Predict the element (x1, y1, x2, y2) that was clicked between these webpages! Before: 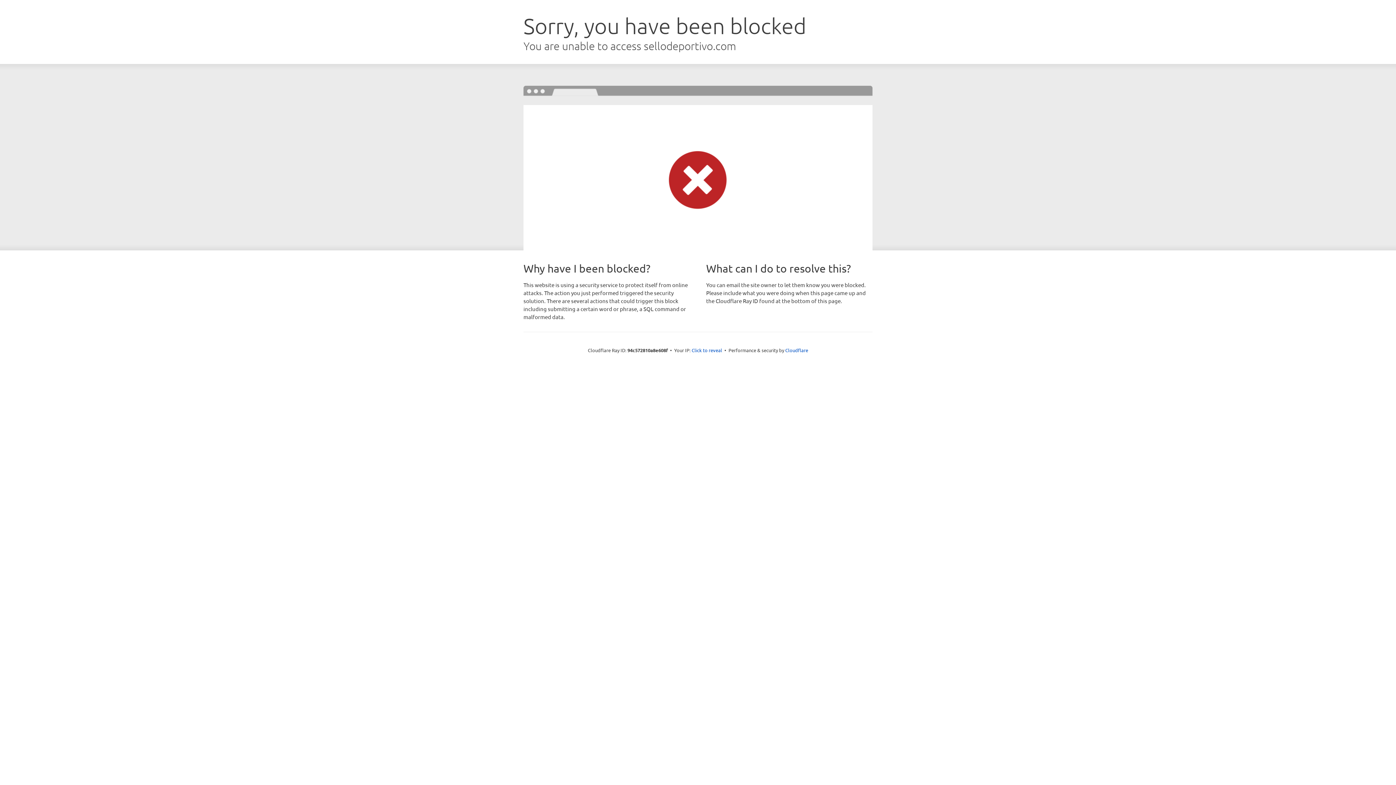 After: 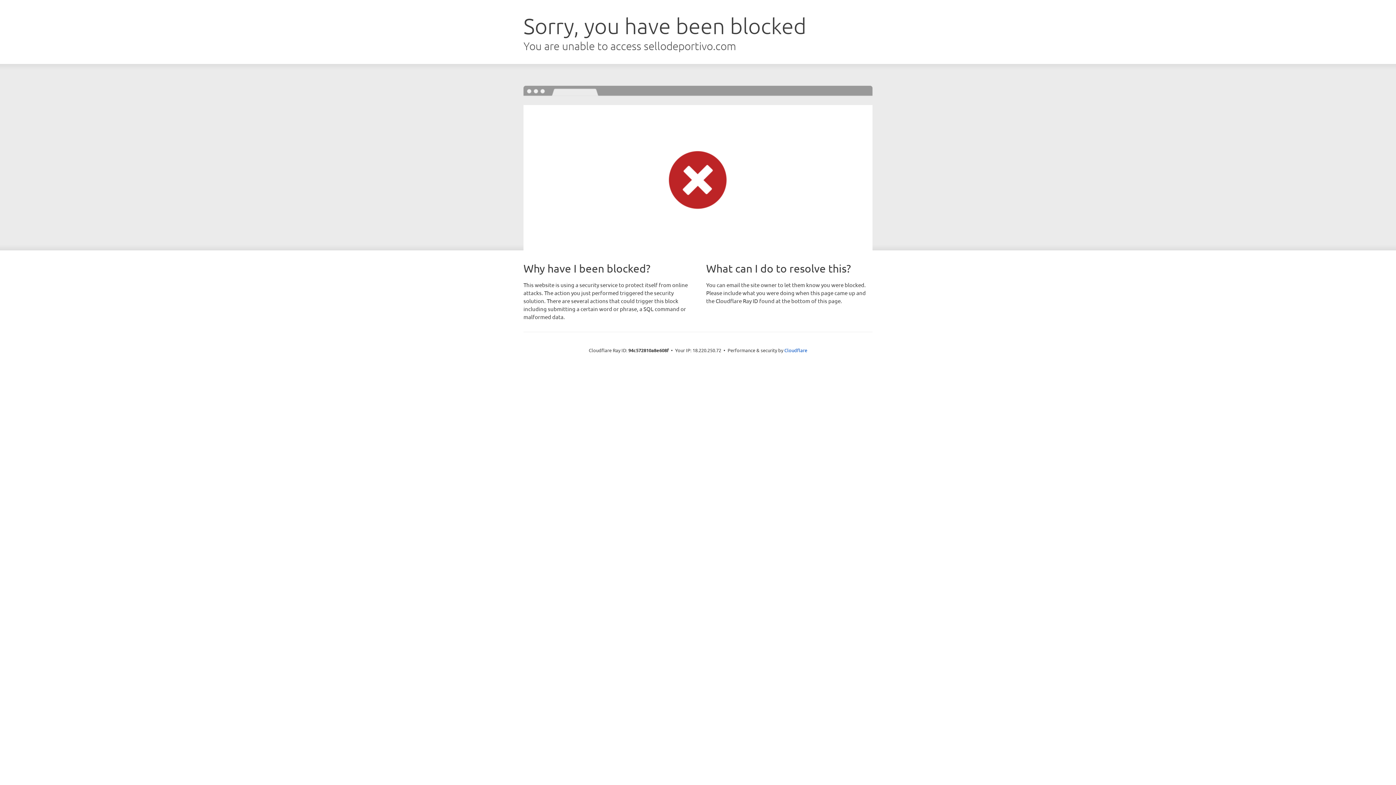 Action: bbox: (691, 346, 722, 353) label: Click to reveal